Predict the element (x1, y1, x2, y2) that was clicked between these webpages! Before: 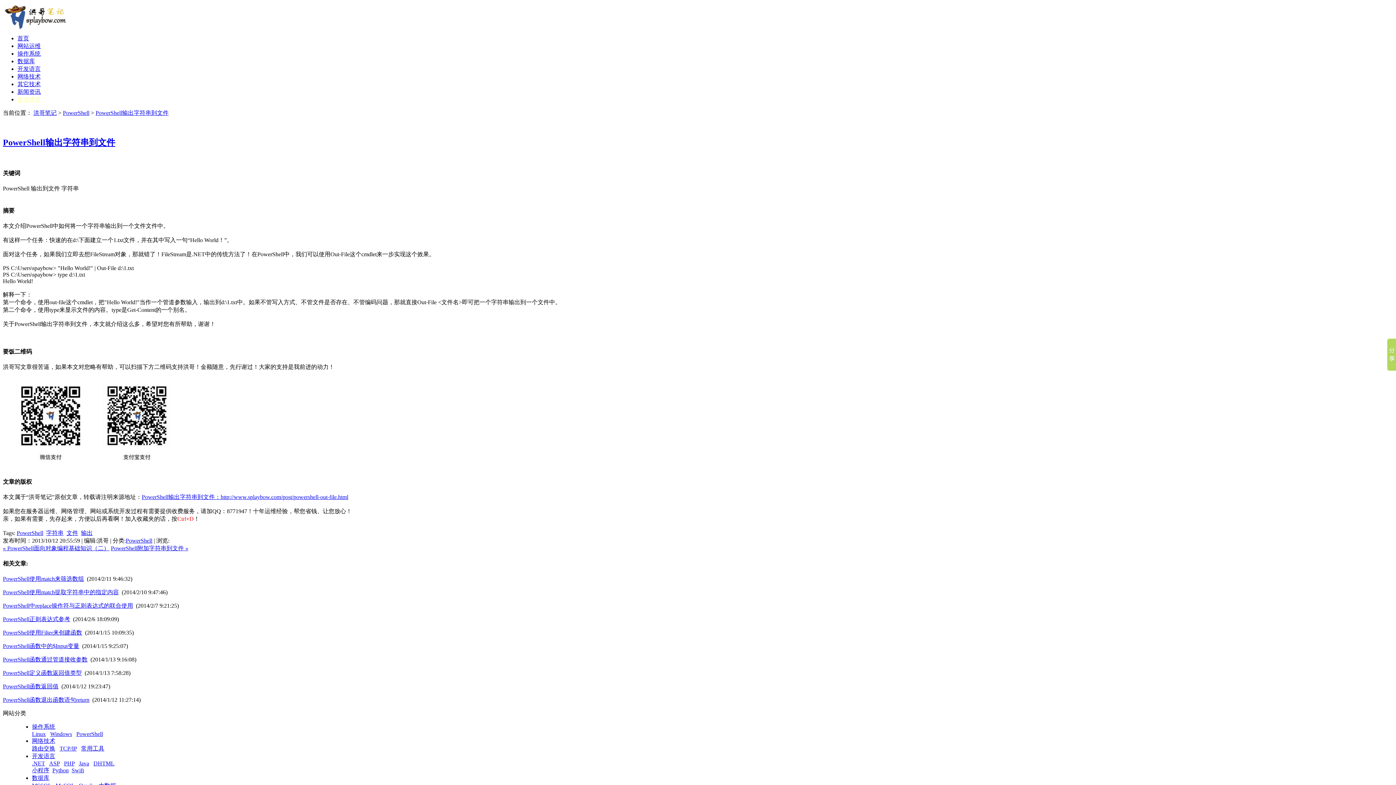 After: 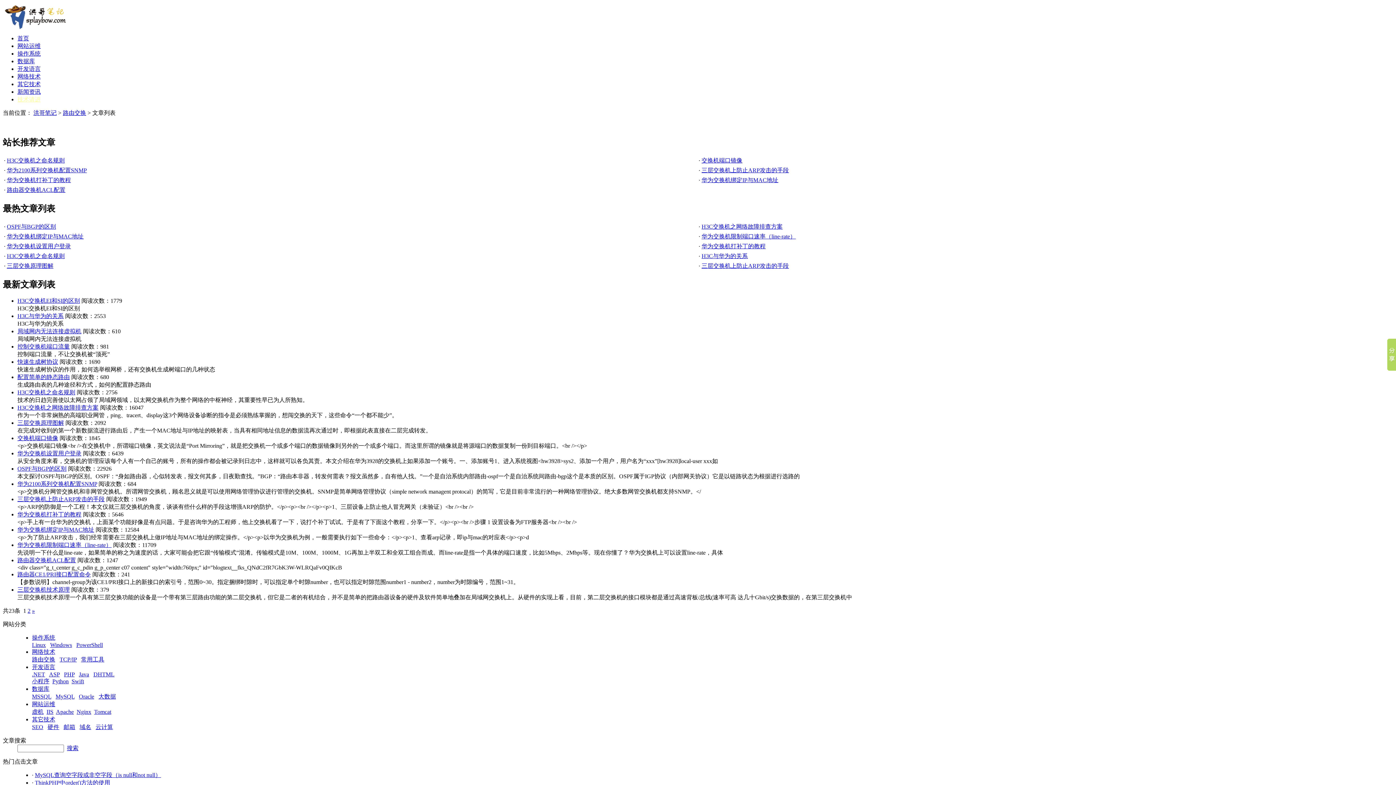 Action: label: 路由交换 bbox: (32, 745, 55, 752)